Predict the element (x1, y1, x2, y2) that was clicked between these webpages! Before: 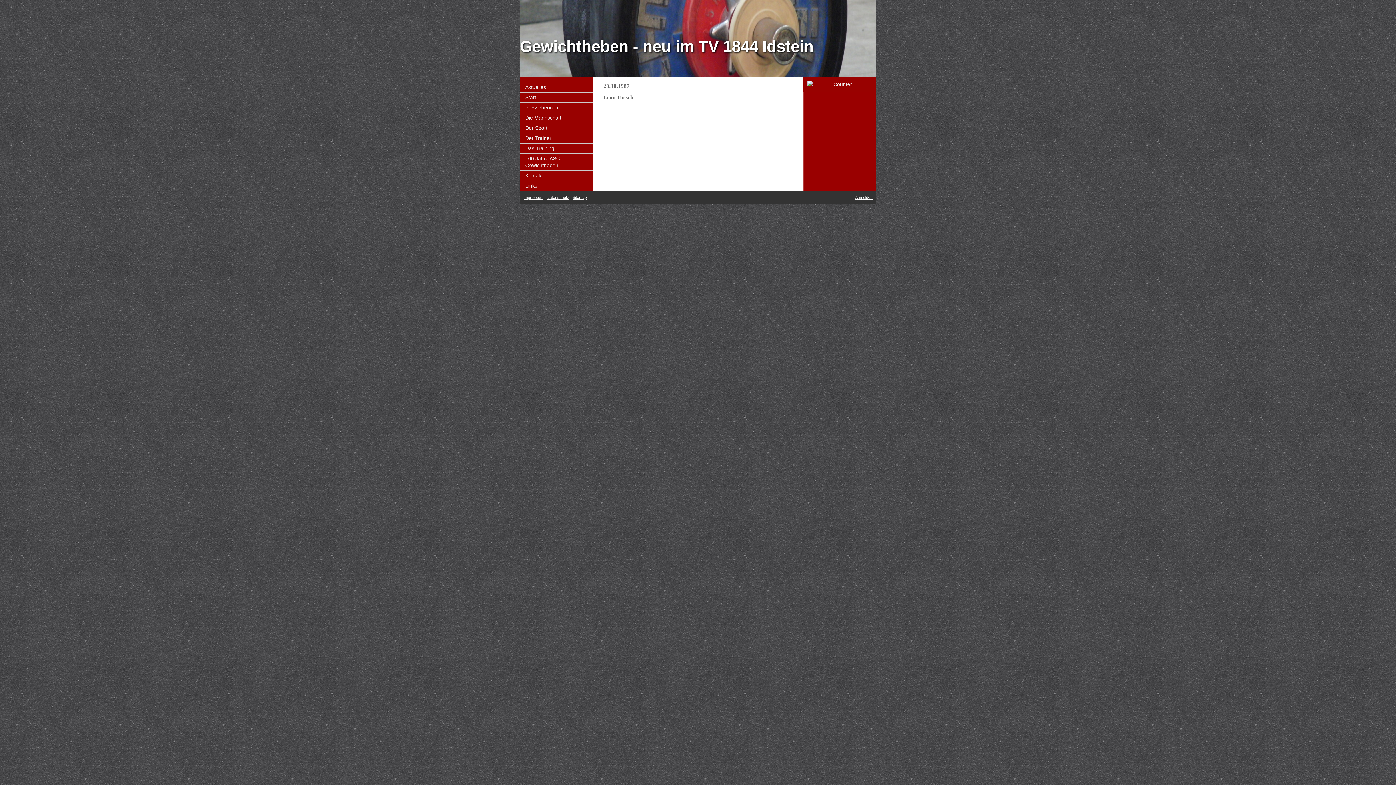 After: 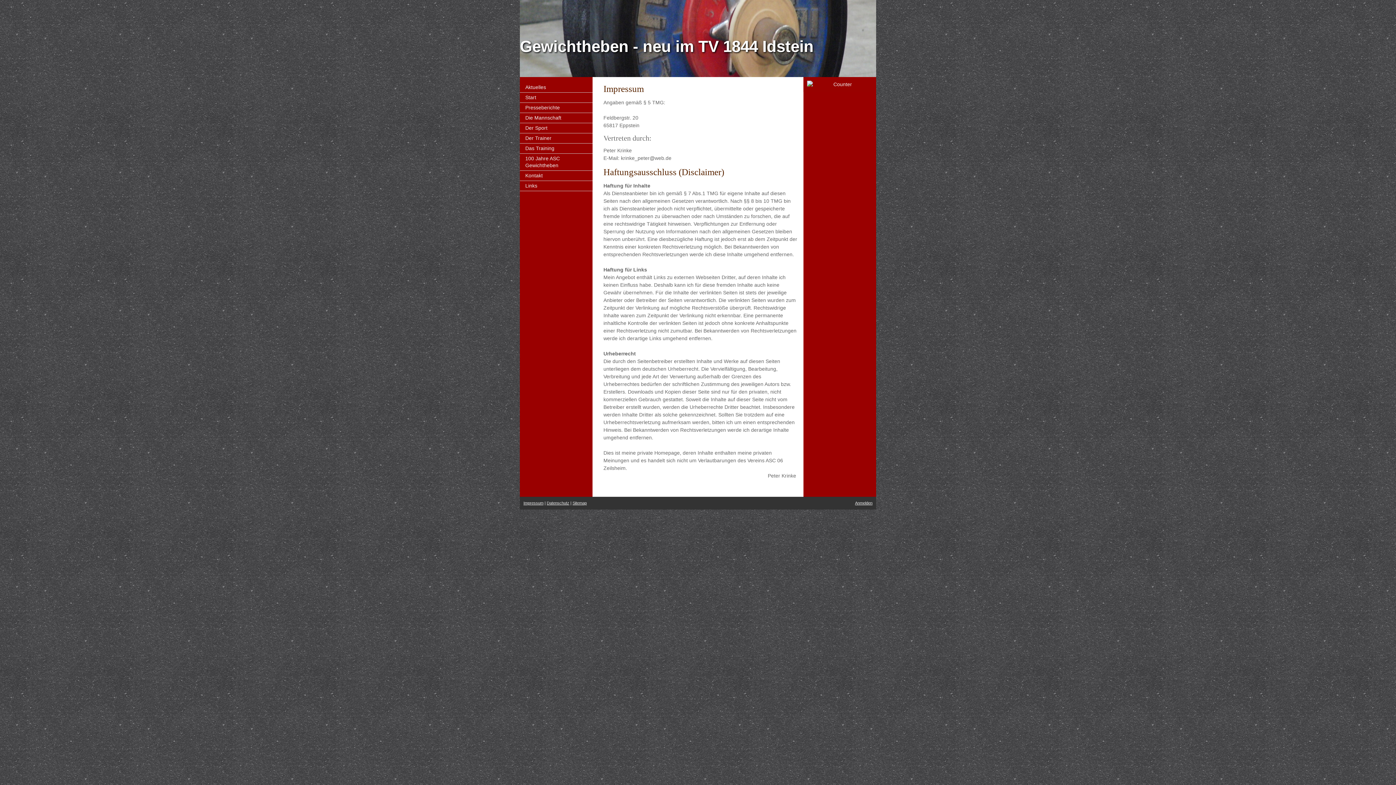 Action: bbox: (523, 195, 543, 199) label: Impressum